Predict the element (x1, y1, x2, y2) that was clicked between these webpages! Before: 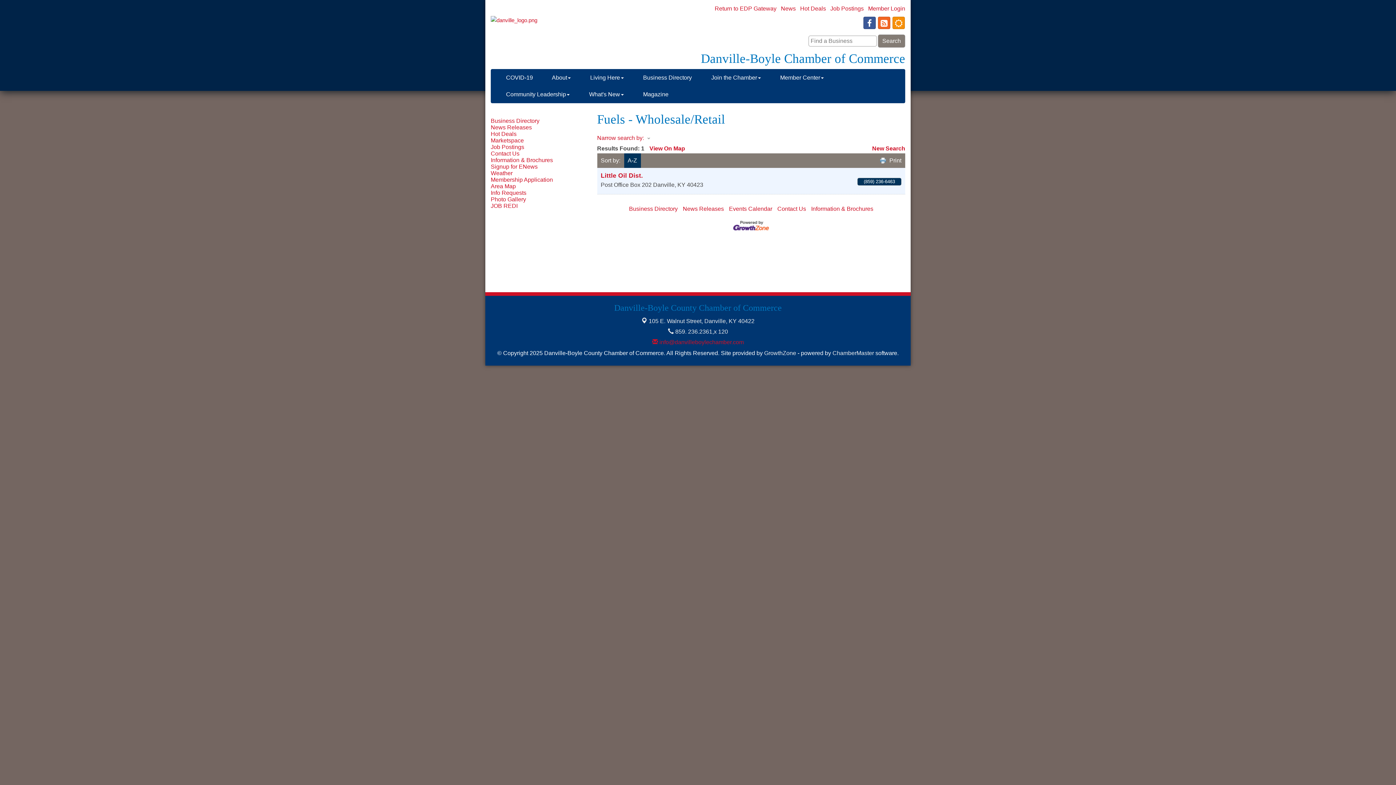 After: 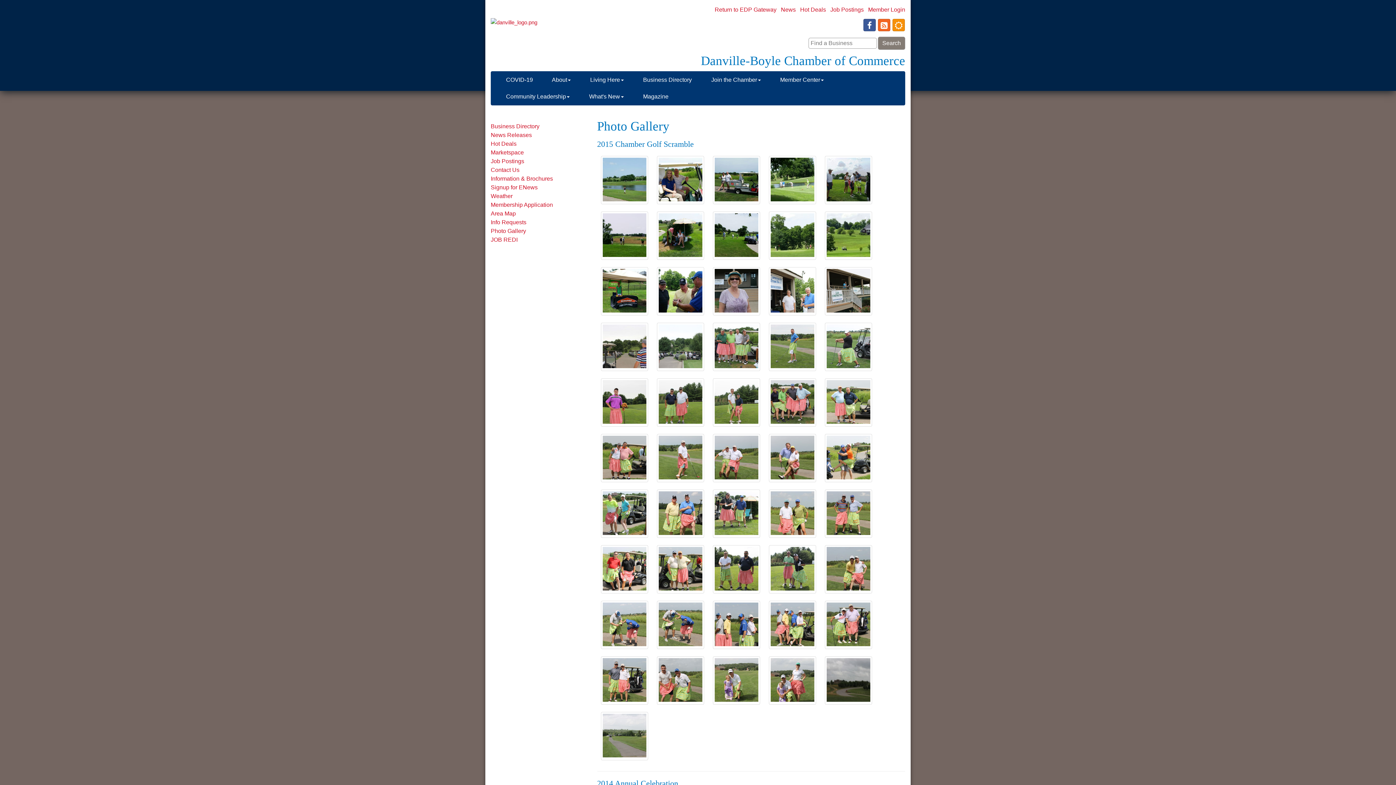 Action: bbox: (490, 196, 526, 202) label: Photo Gallery